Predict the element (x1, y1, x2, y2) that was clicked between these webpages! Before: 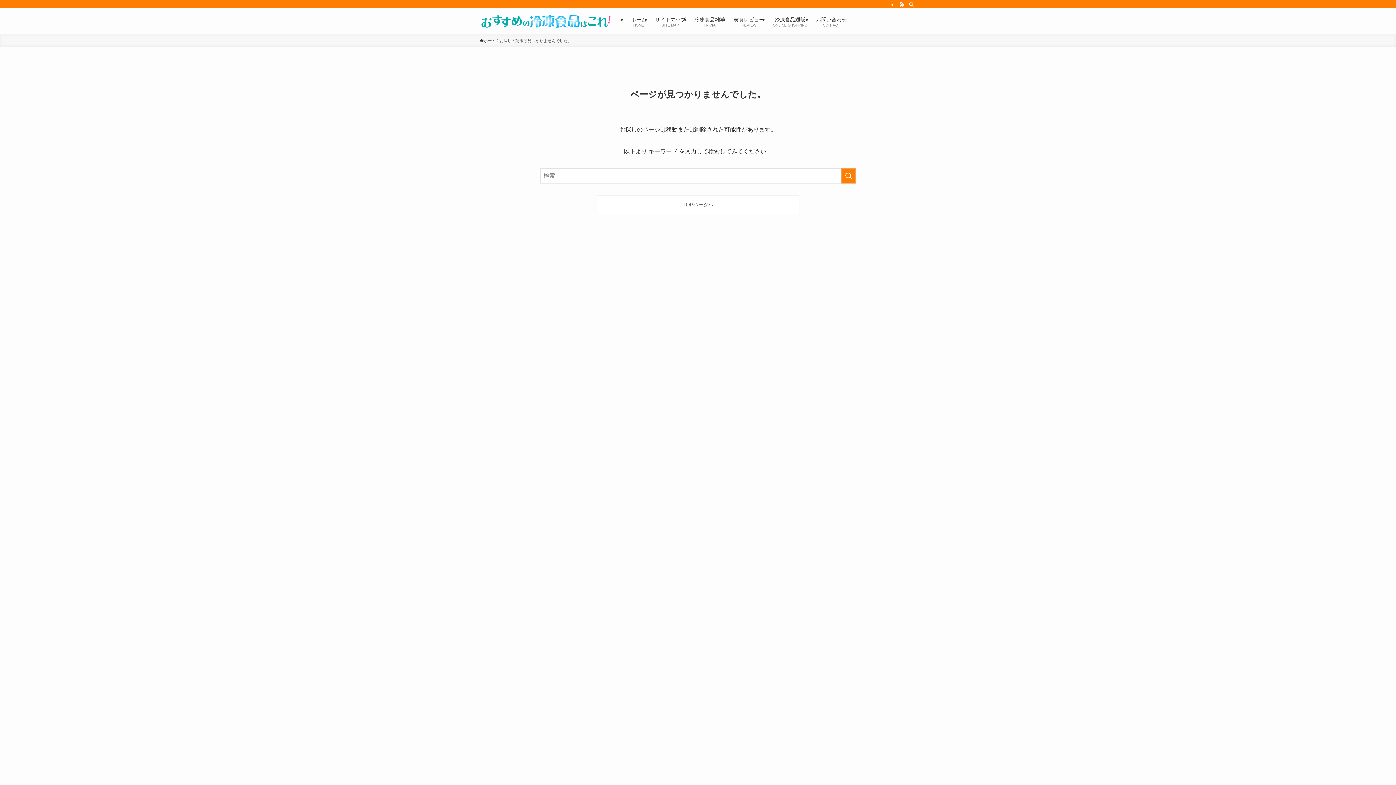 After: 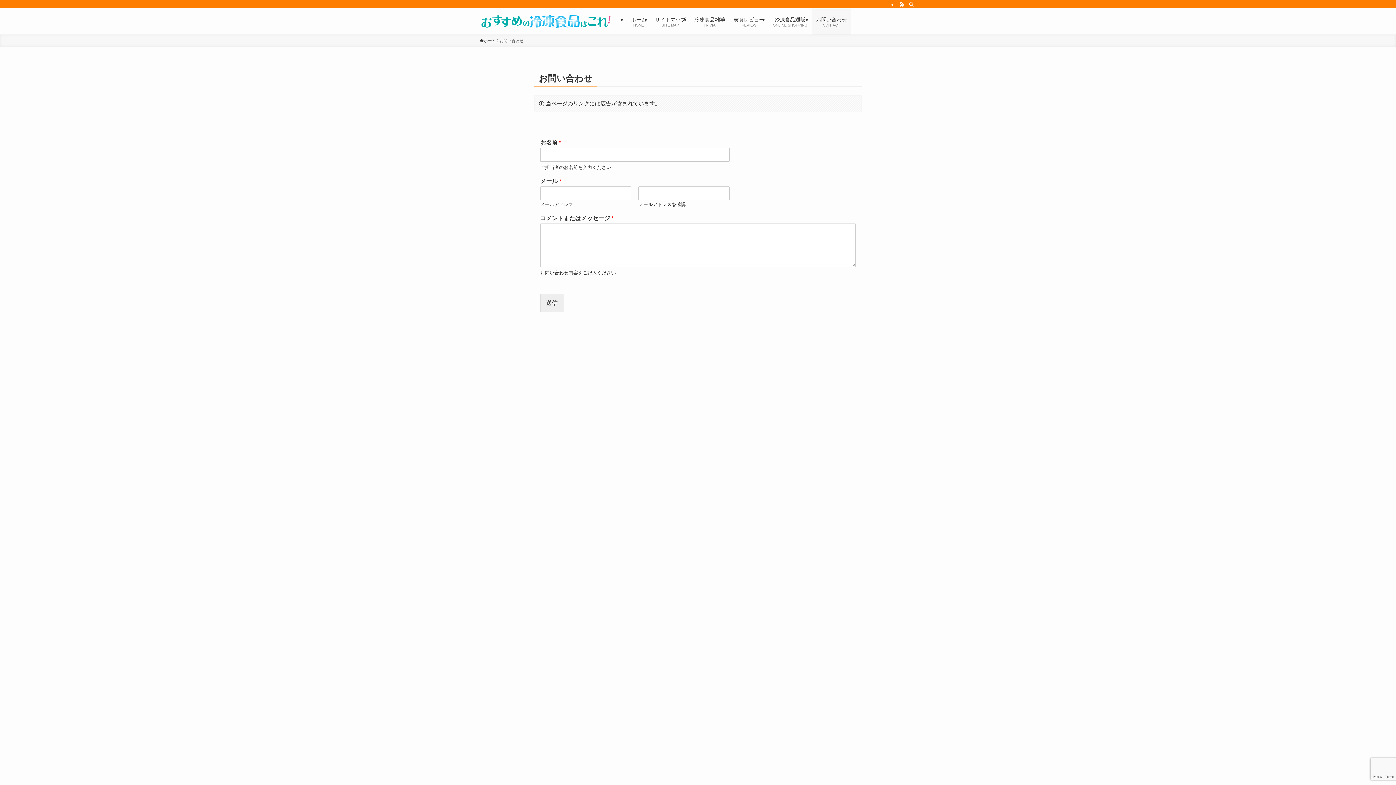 Action: label: お問い合わせ
CONTACT bbox: (812, 8, 851, 34)